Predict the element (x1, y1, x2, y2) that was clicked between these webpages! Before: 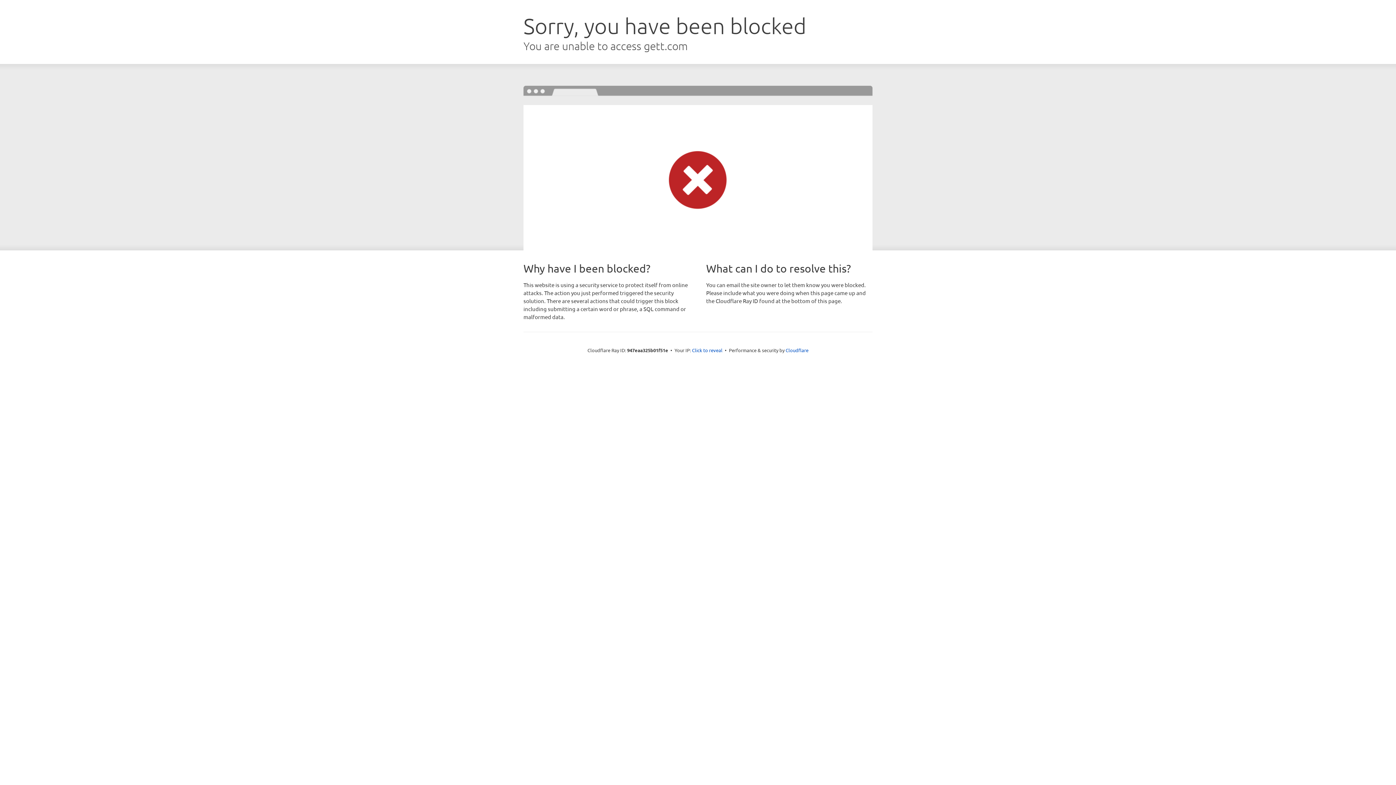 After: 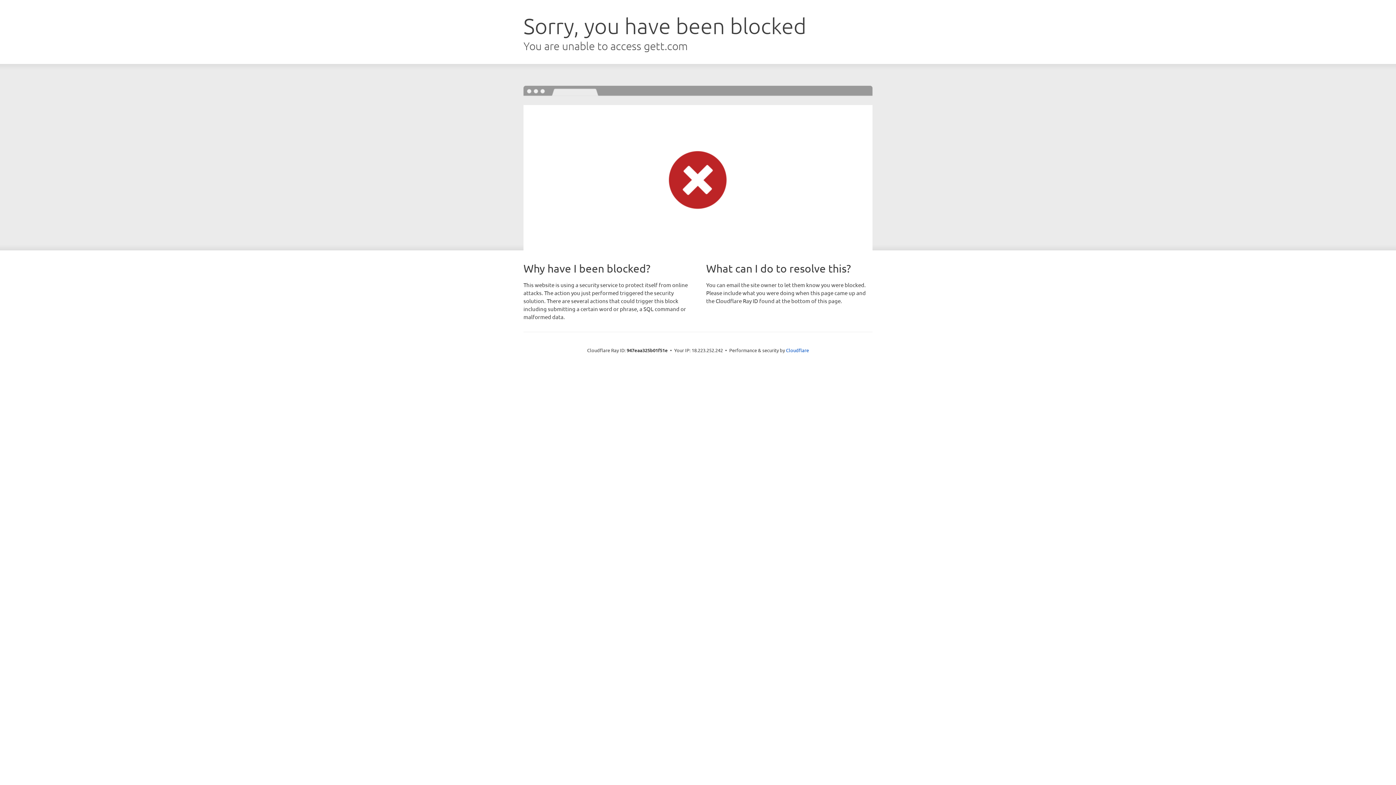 Action: label: Click to reveal bbox: (692, 346, 722, 353)